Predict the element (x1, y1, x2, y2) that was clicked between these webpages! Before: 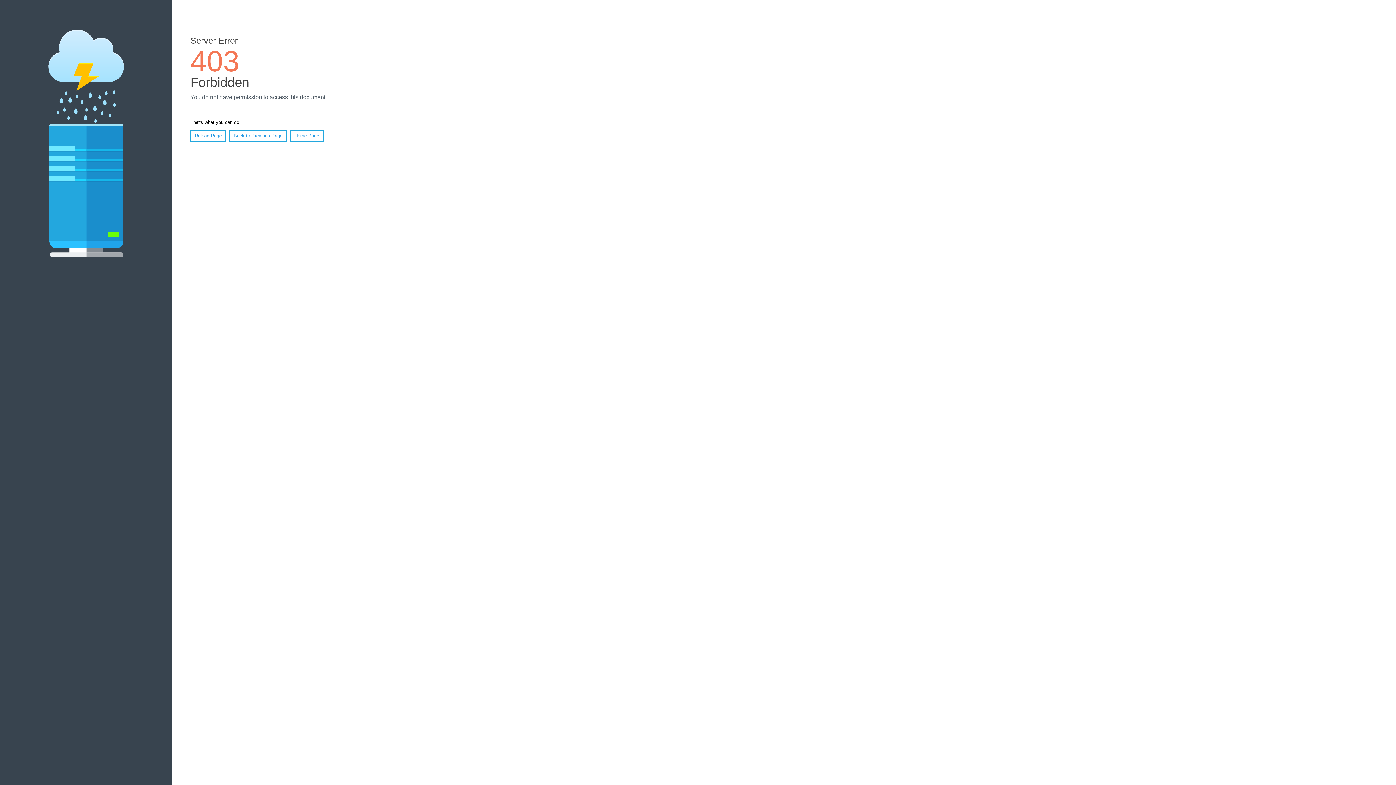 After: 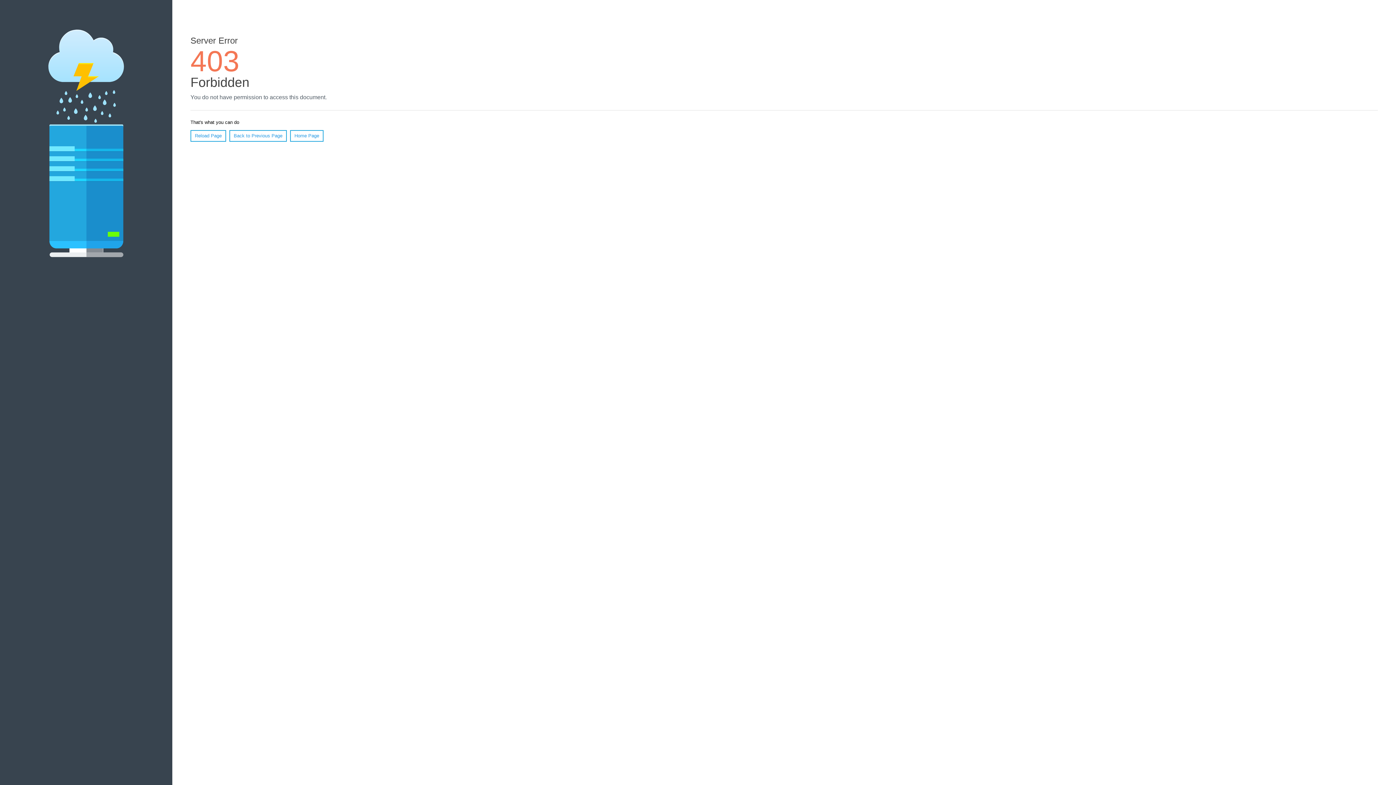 Action: bbox: (290, 130, 323, 141) label: Home Page